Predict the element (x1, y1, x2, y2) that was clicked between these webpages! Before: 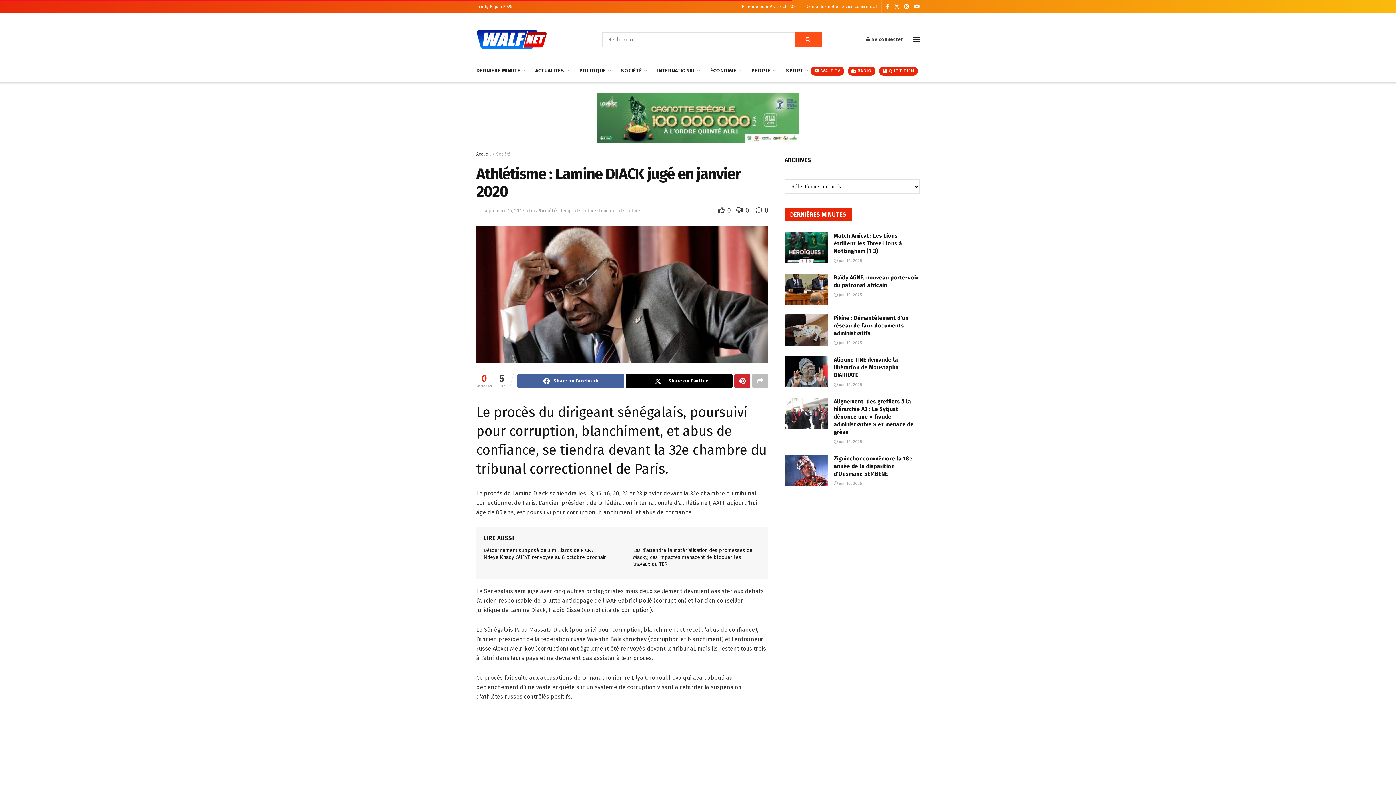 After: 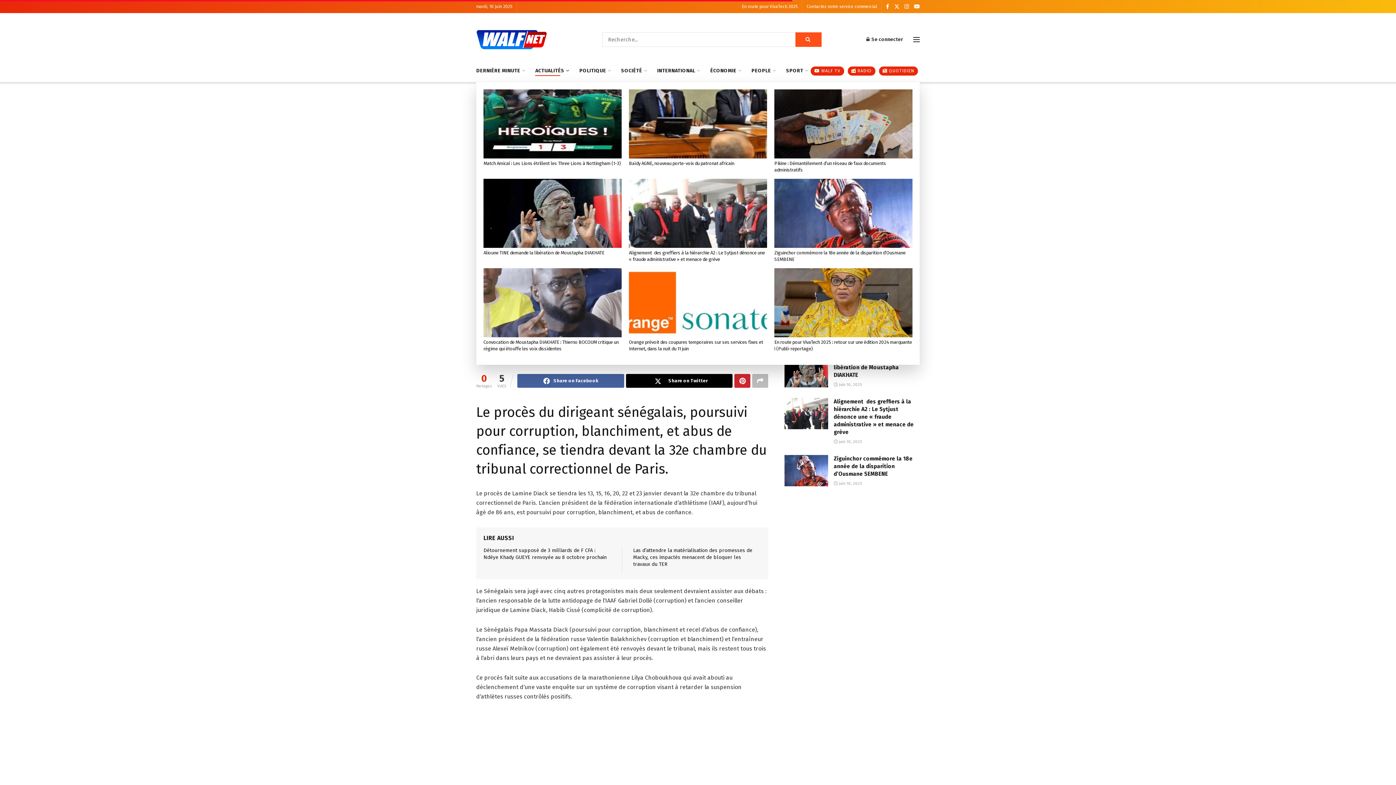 Action: bbox: (535, 65, 568, 76) label: ACTUALITÉS